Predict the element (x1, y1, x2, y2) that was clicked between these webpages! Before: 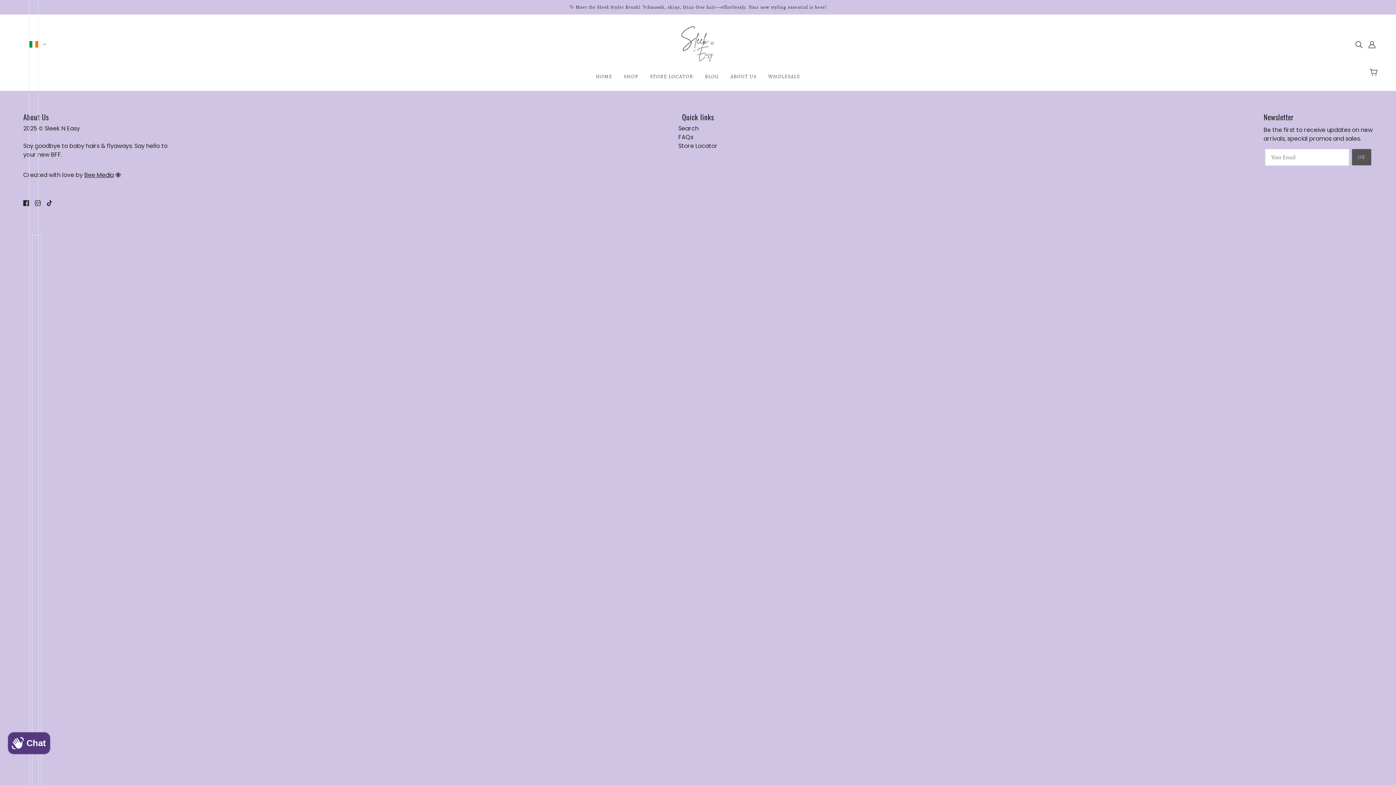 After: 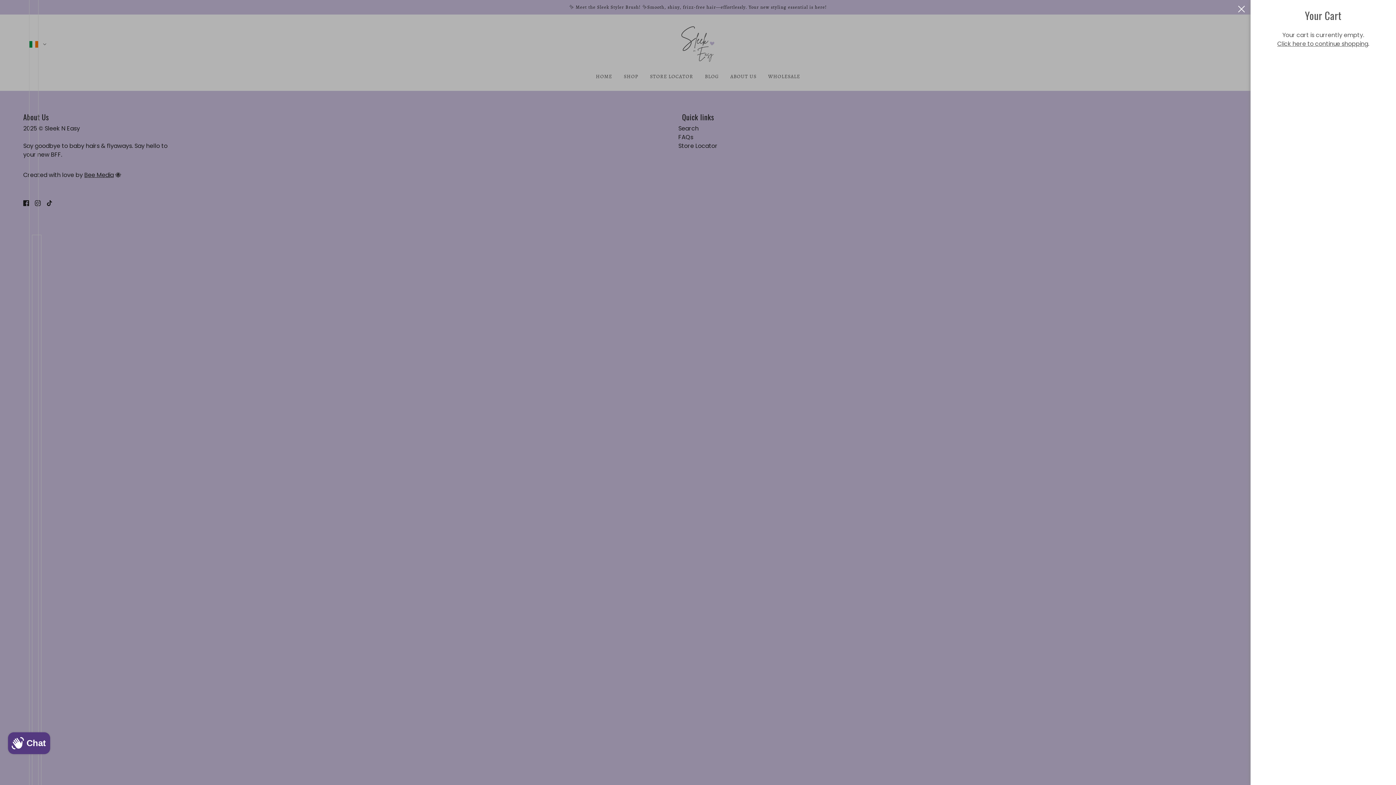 Action: bbox: (1371, 68, 1378, 77) label: Cart